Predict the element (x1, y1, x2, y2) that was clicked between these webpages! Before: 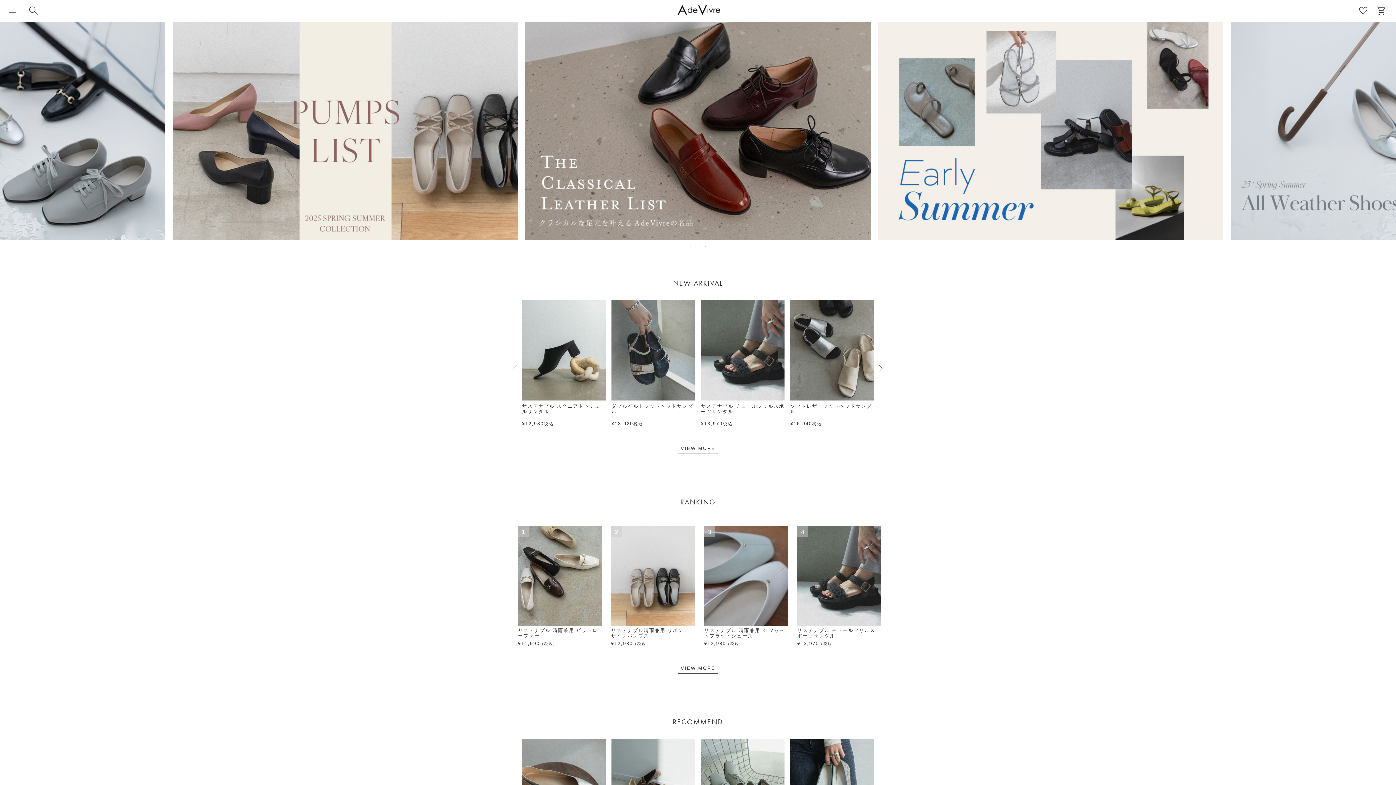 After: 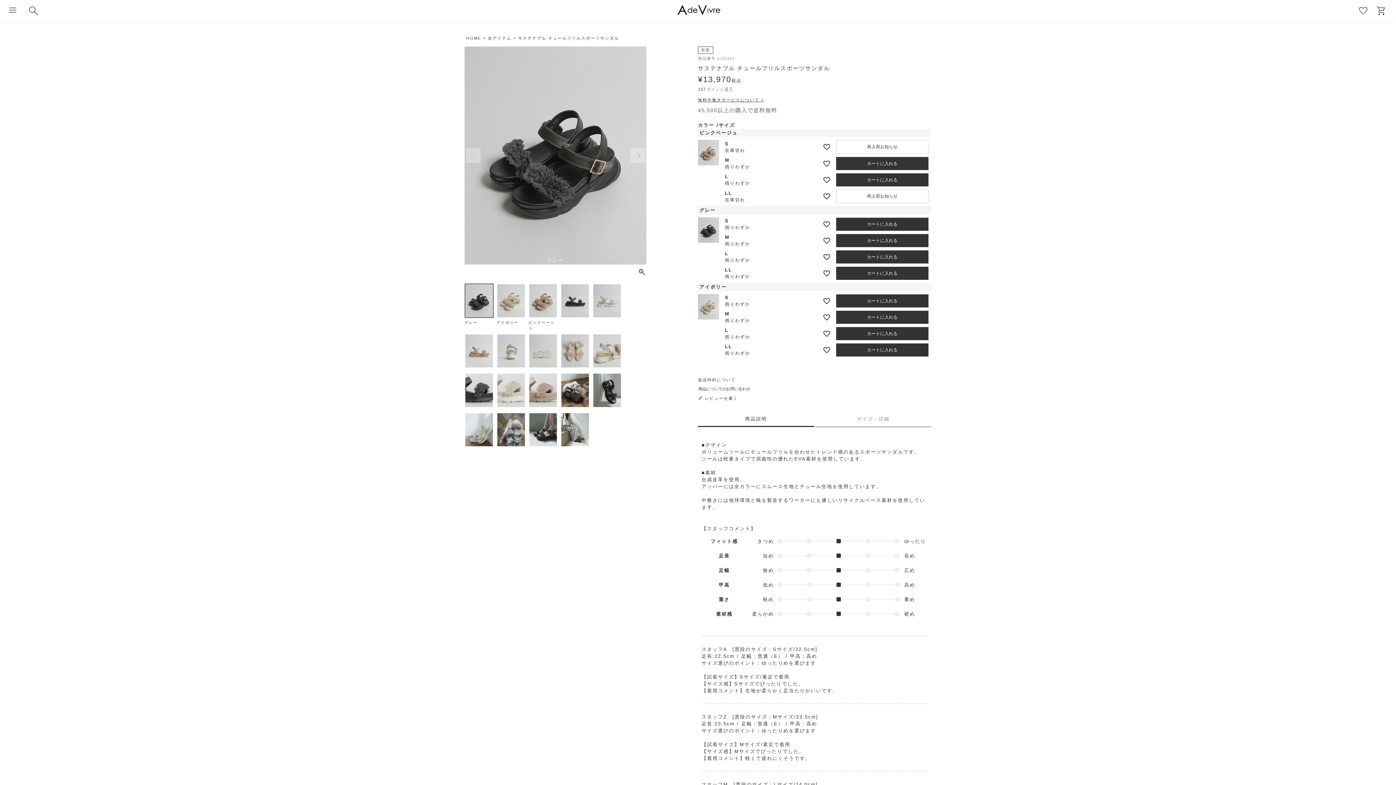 Action: bbox: (701, 403, 784, 414) label: サステナブル チュールフリルスポーツサンダル